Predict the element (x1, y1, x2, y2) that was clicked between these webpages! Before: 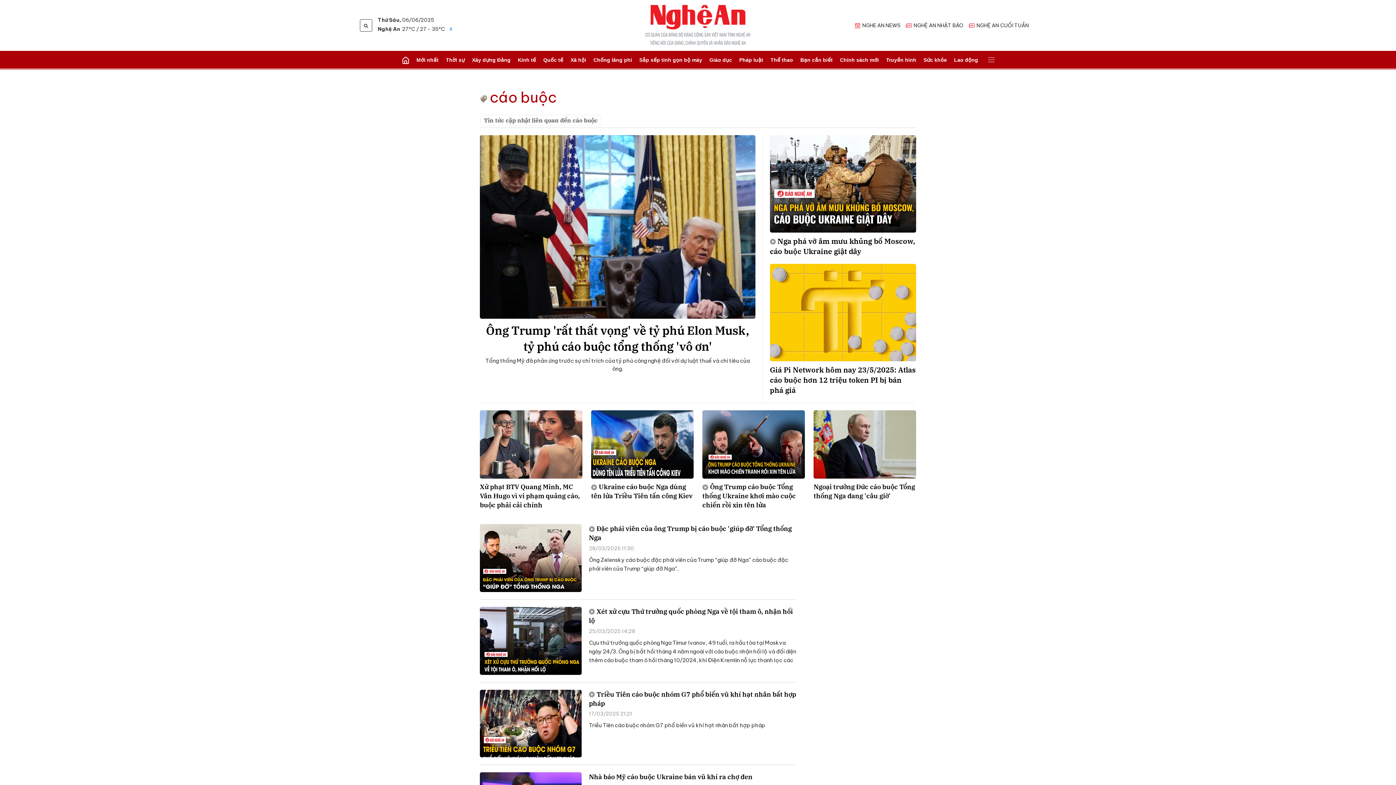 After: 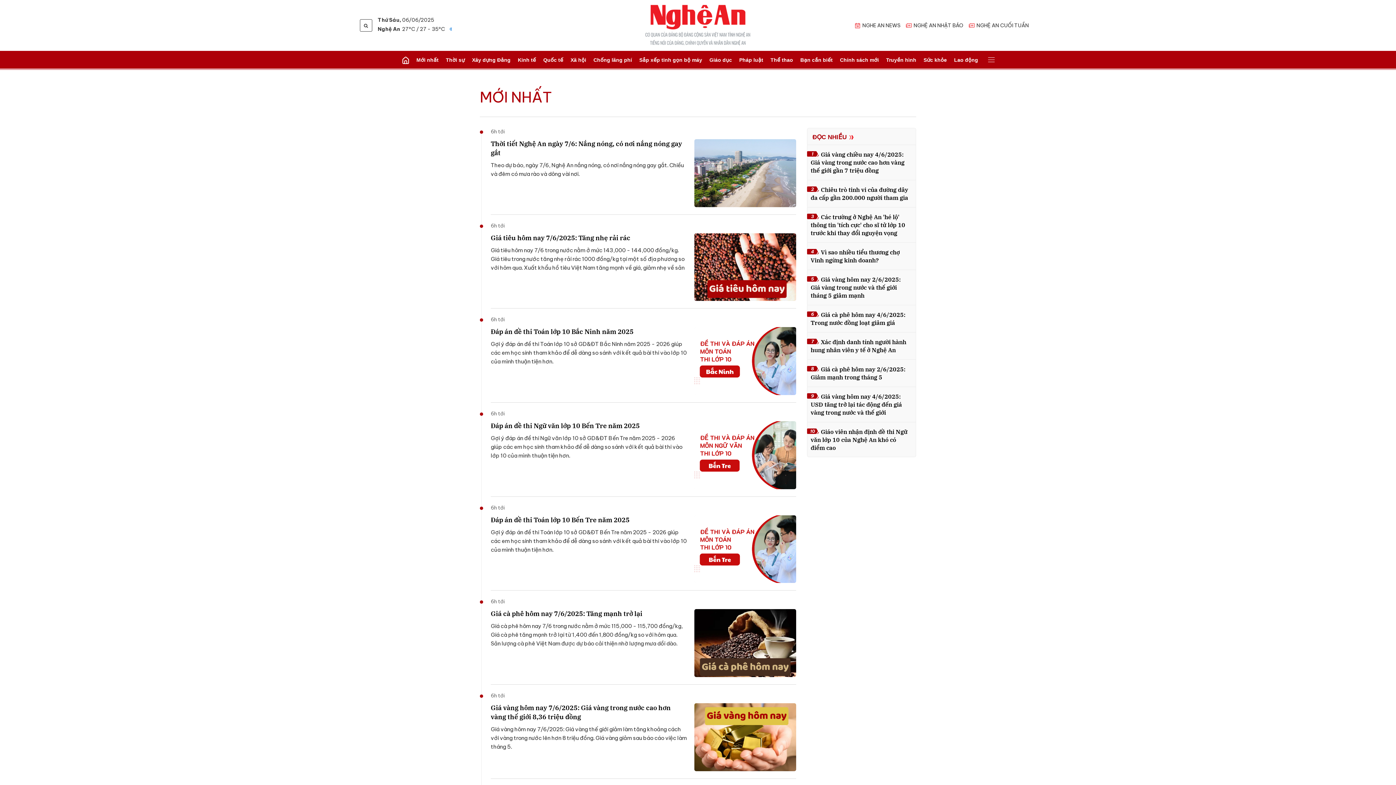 Action: label: Mới nhất bbox: (412, 50, 442, 69)